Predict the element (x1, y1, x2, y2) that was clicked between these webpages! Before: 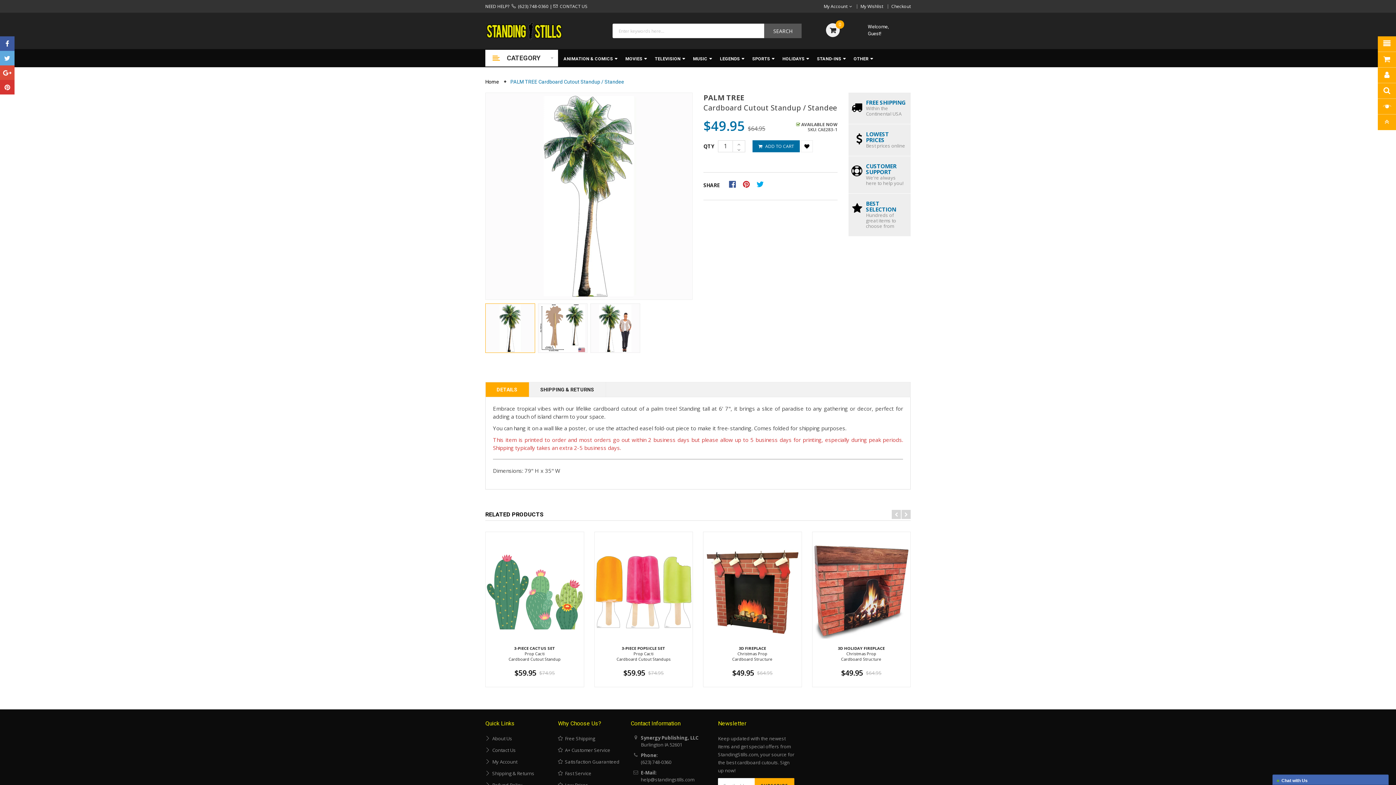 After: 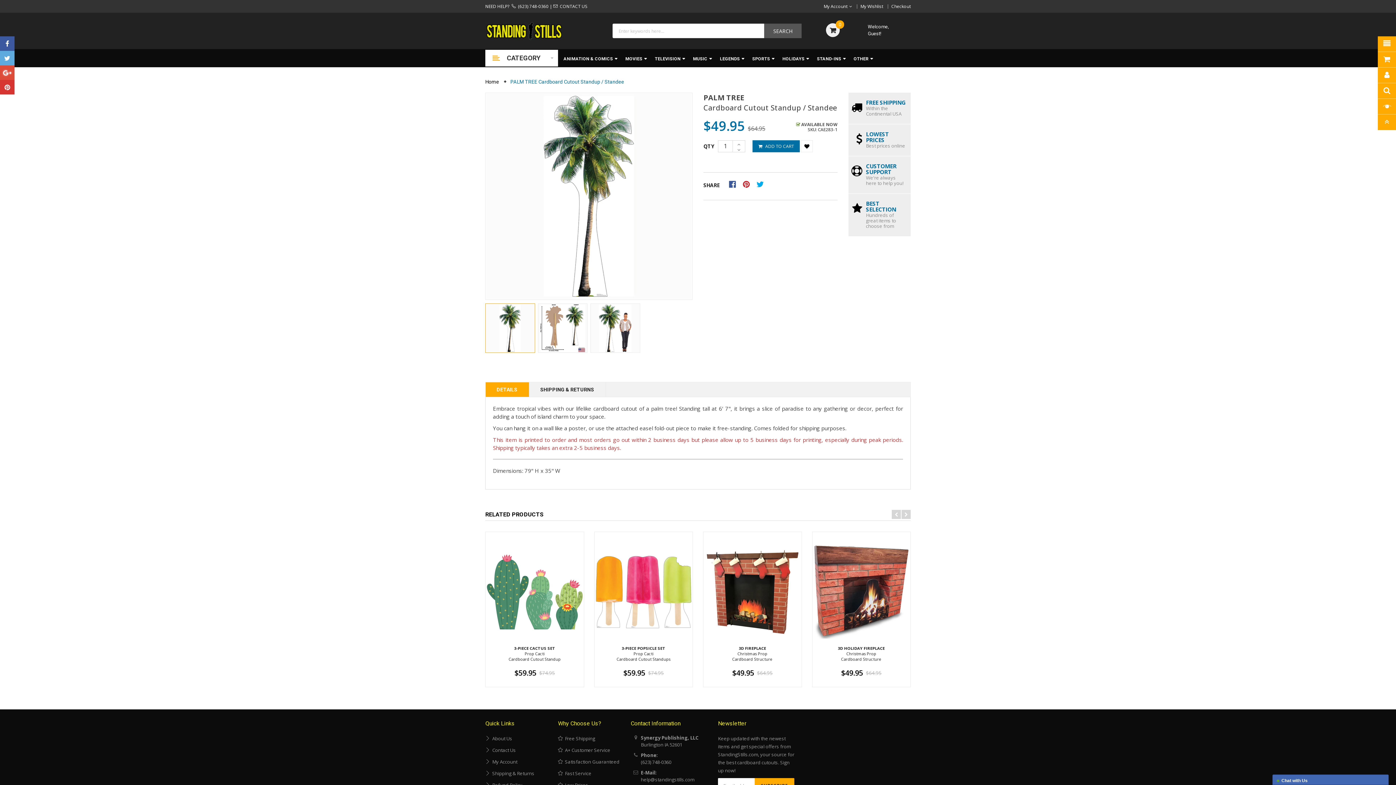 Action: bbox: (0, 65, 14, 80)